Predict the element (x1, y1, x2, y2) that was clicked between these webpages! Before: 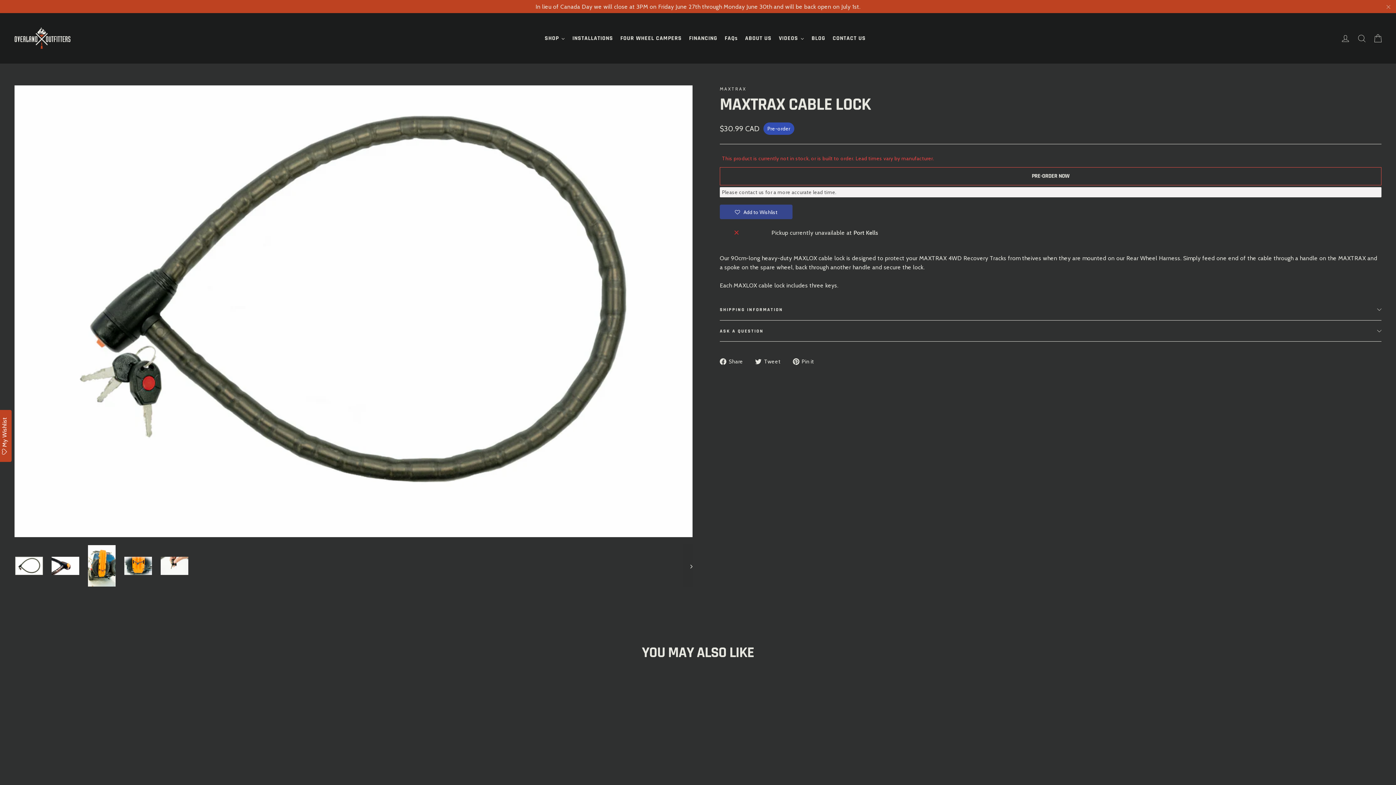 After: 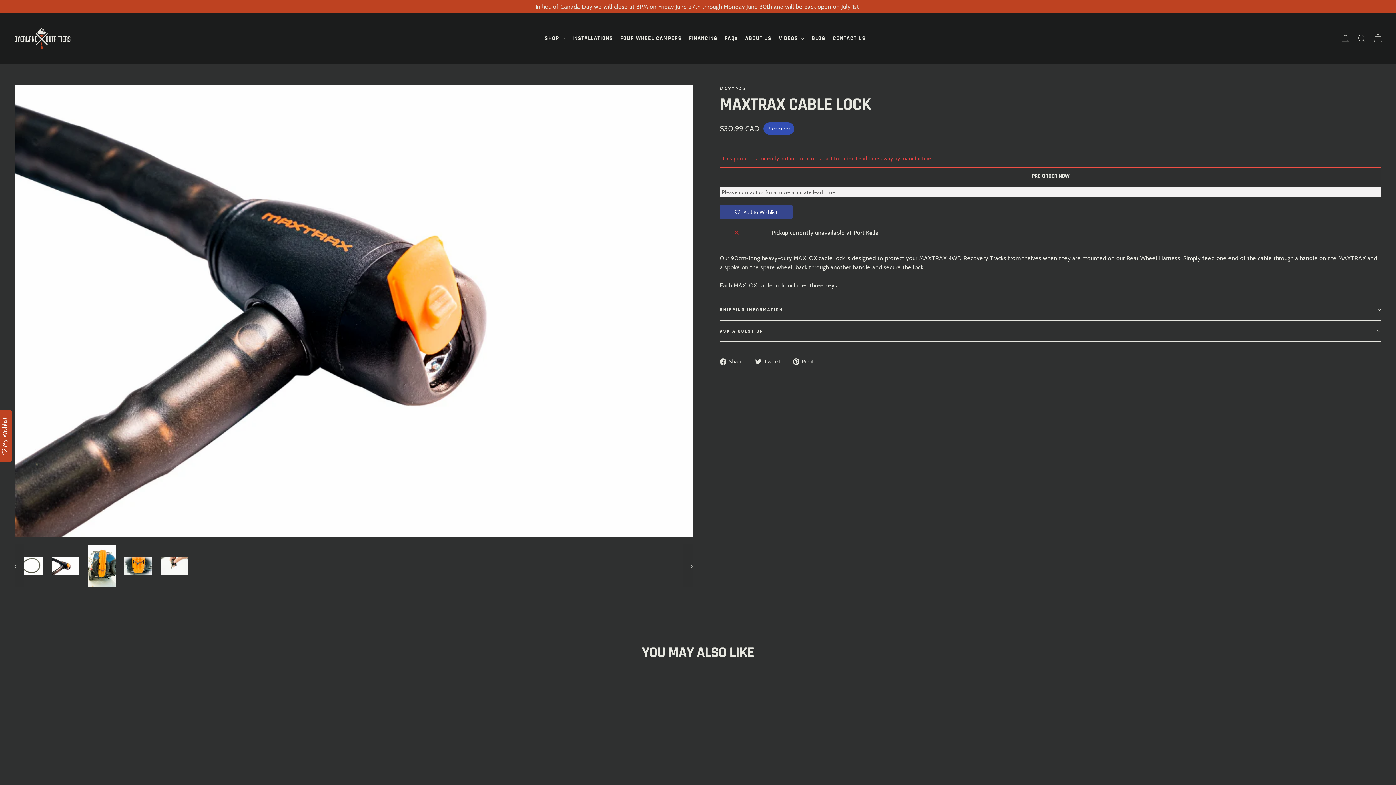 Action: bbox: (683, 544, 692, 587)